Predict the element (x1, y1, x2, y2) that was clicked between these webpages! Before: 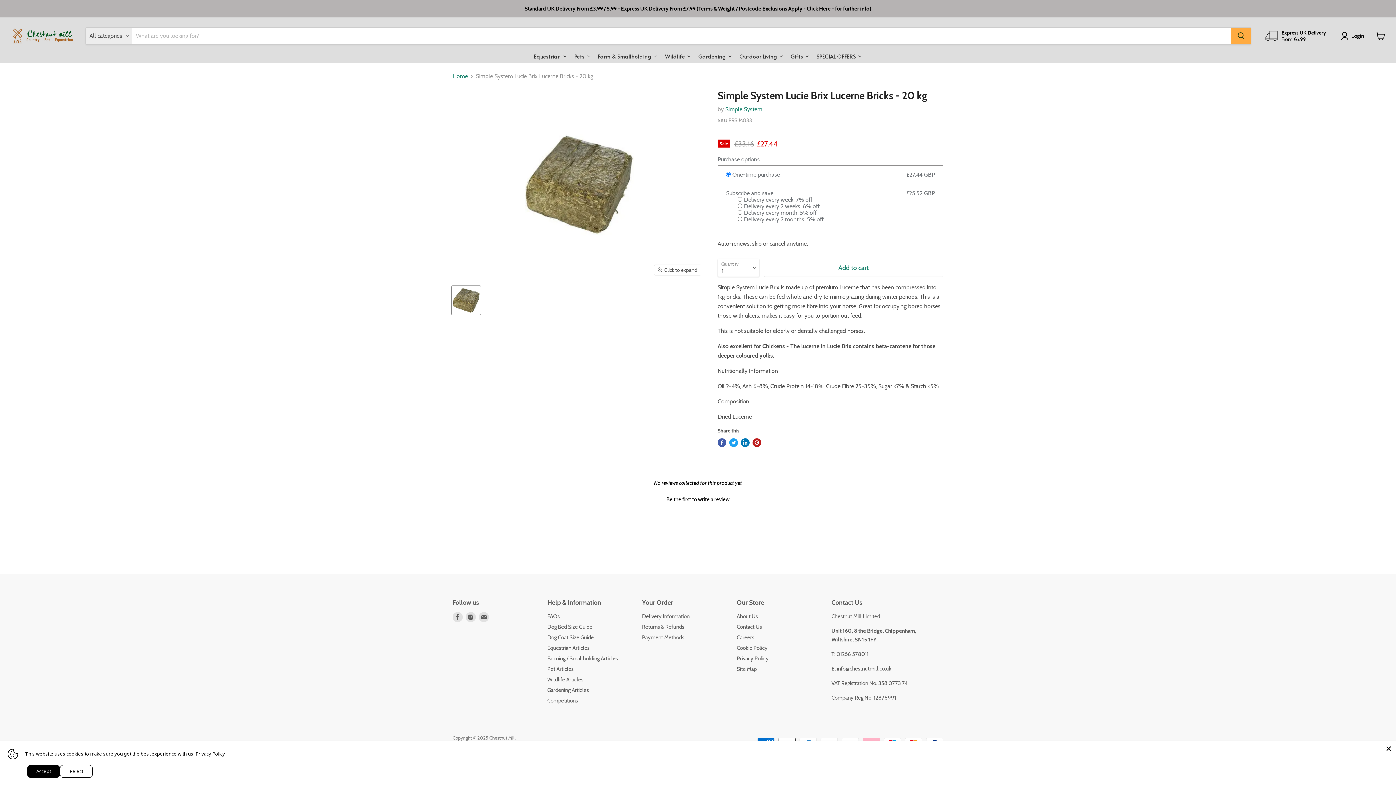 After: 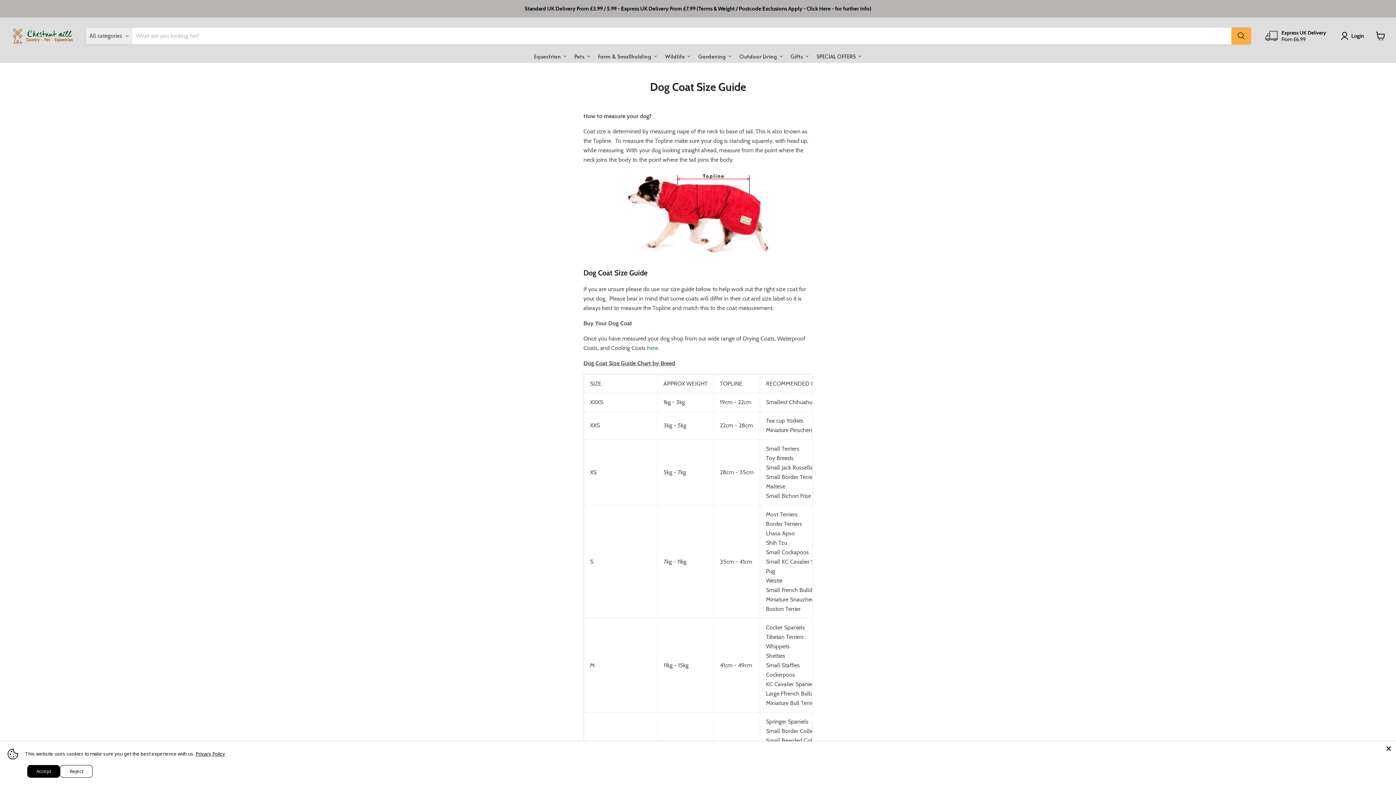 Action: bbox: (547, 634, 594, 641) label: Dog Coat Size Guide